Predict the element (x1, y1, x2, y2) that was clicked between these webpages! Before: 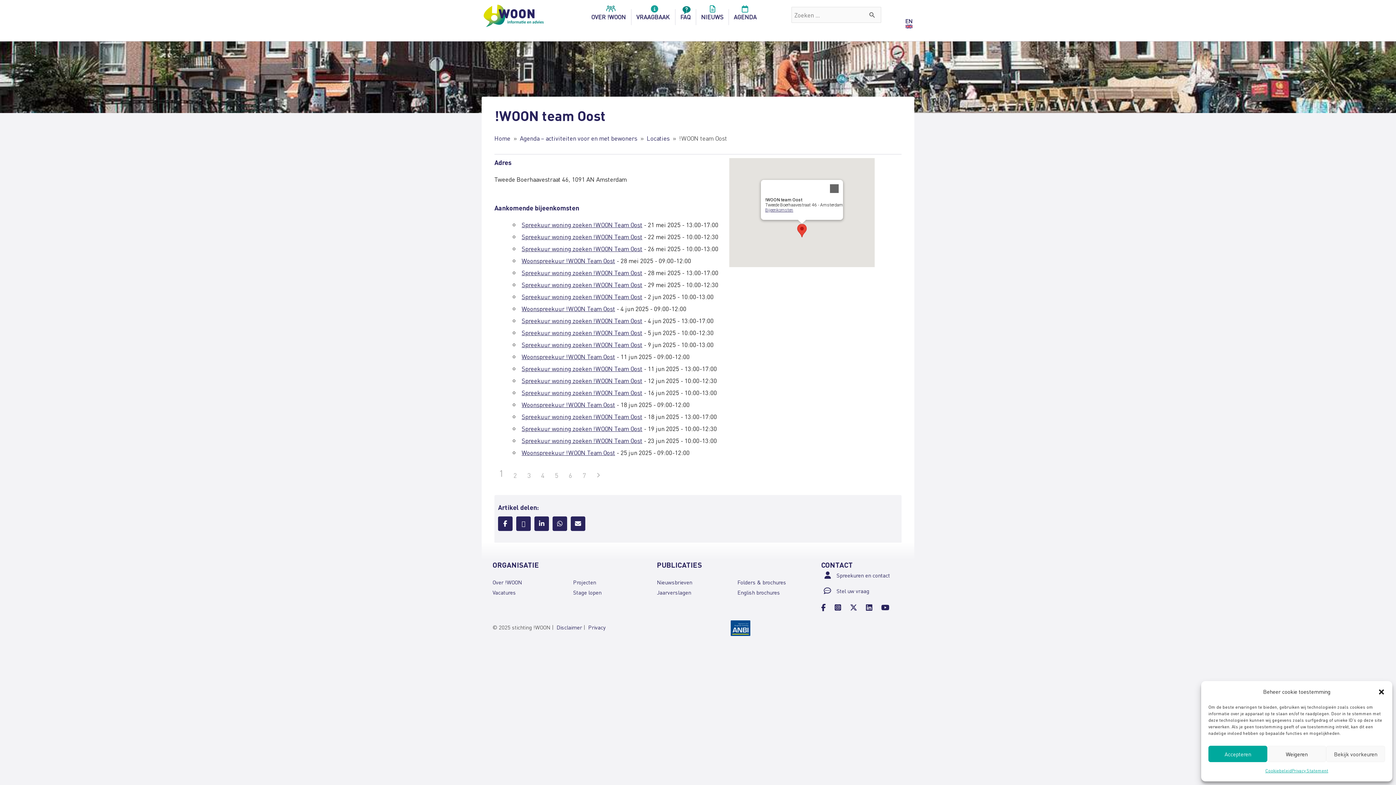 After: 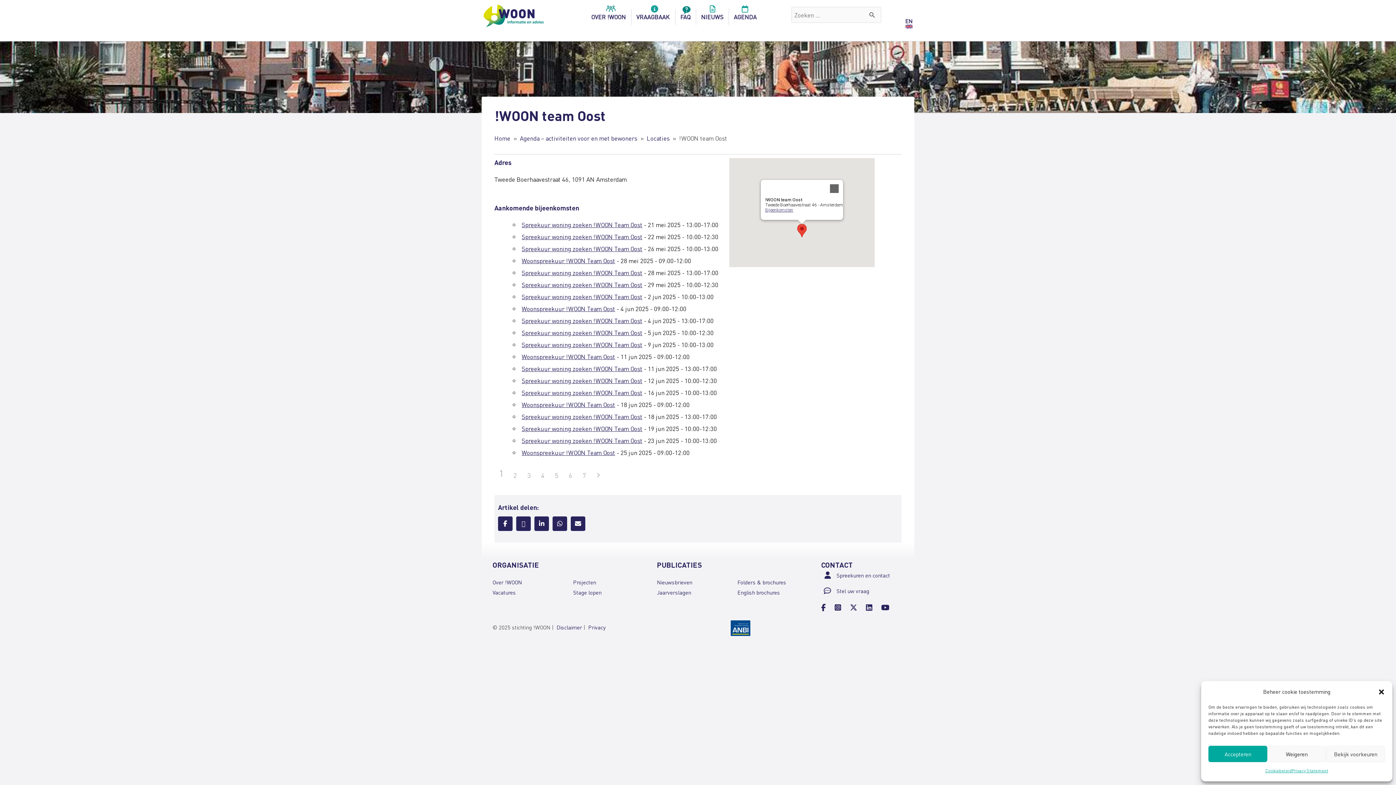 Action: bbox: (516, 516, 530, 531)